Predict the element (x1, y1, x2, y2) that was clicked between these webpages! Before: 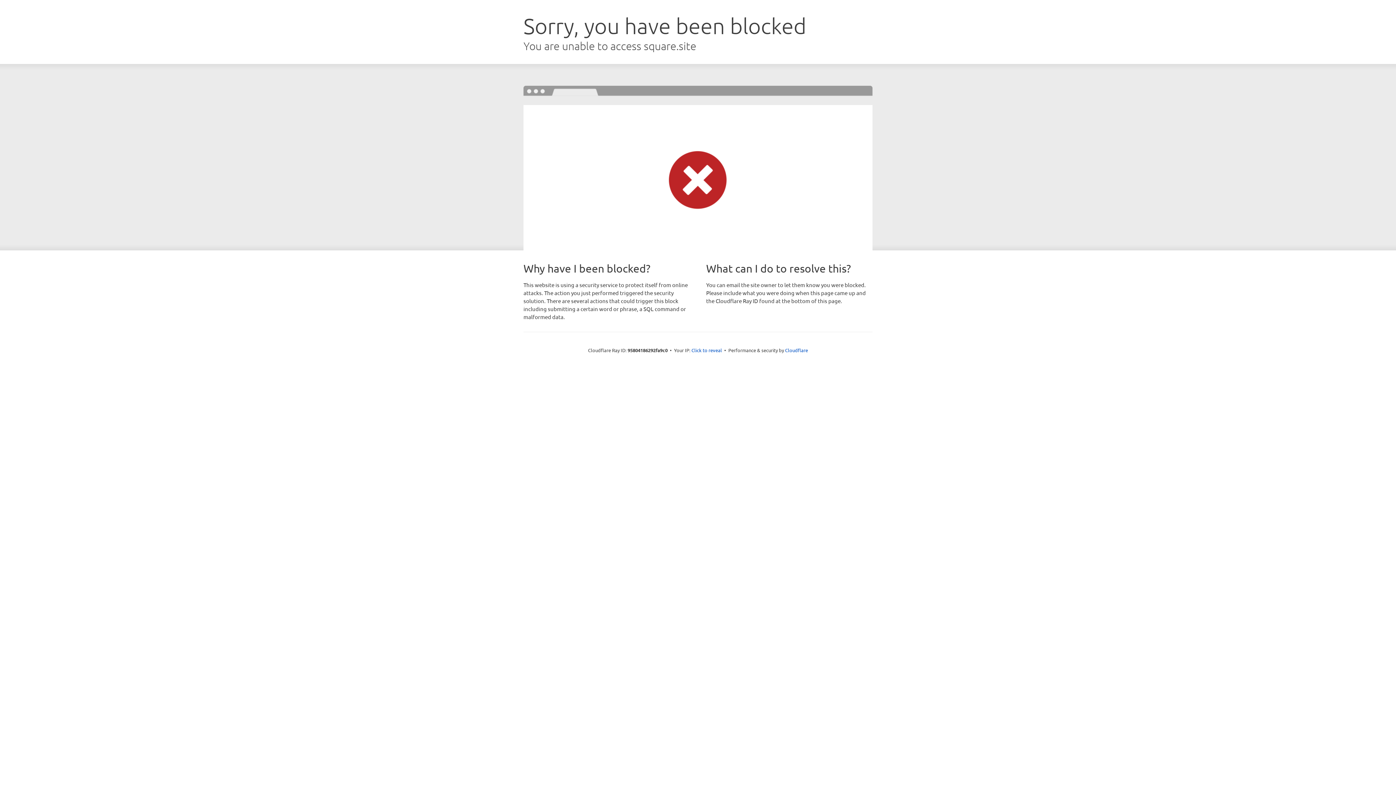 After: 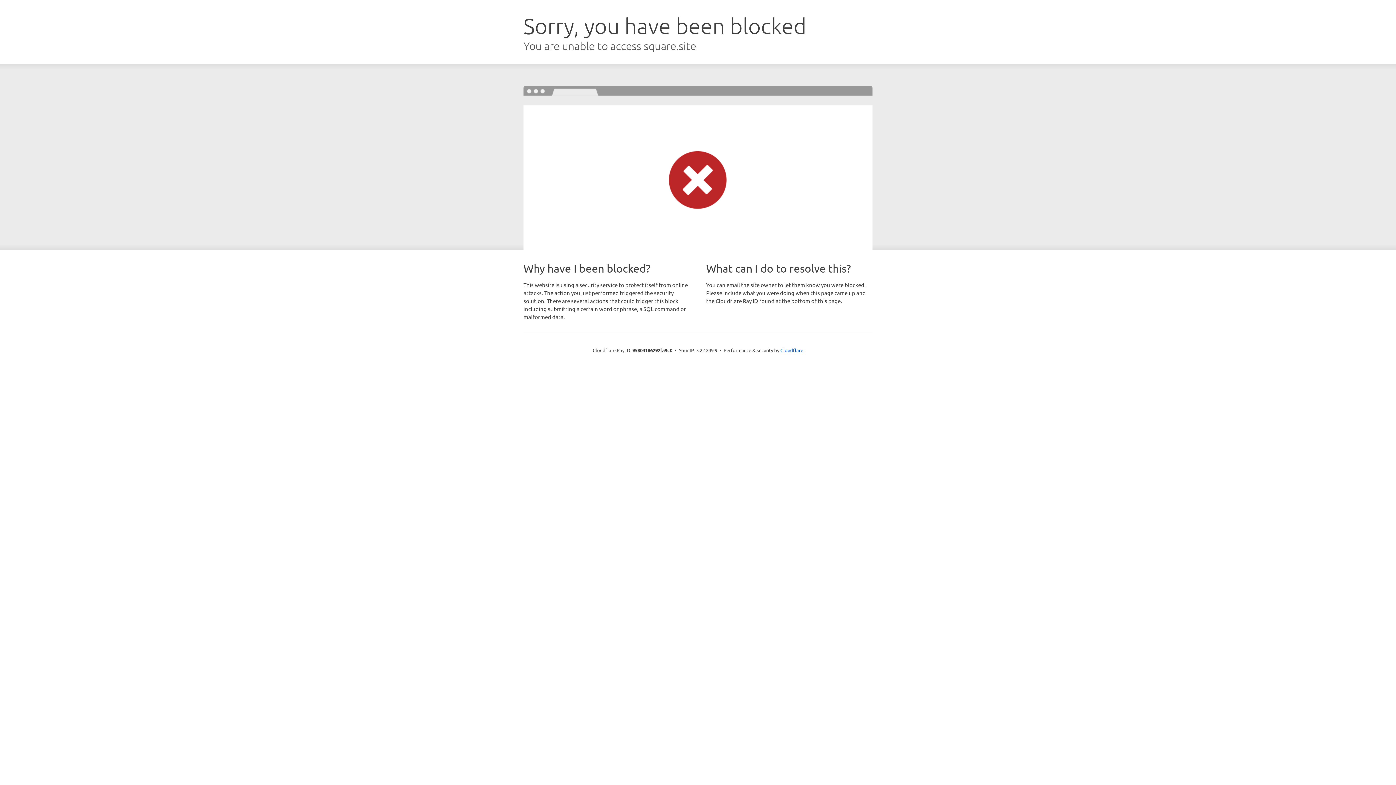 Action: bbox: (691, 346, 722, 353) label: Click to reveal